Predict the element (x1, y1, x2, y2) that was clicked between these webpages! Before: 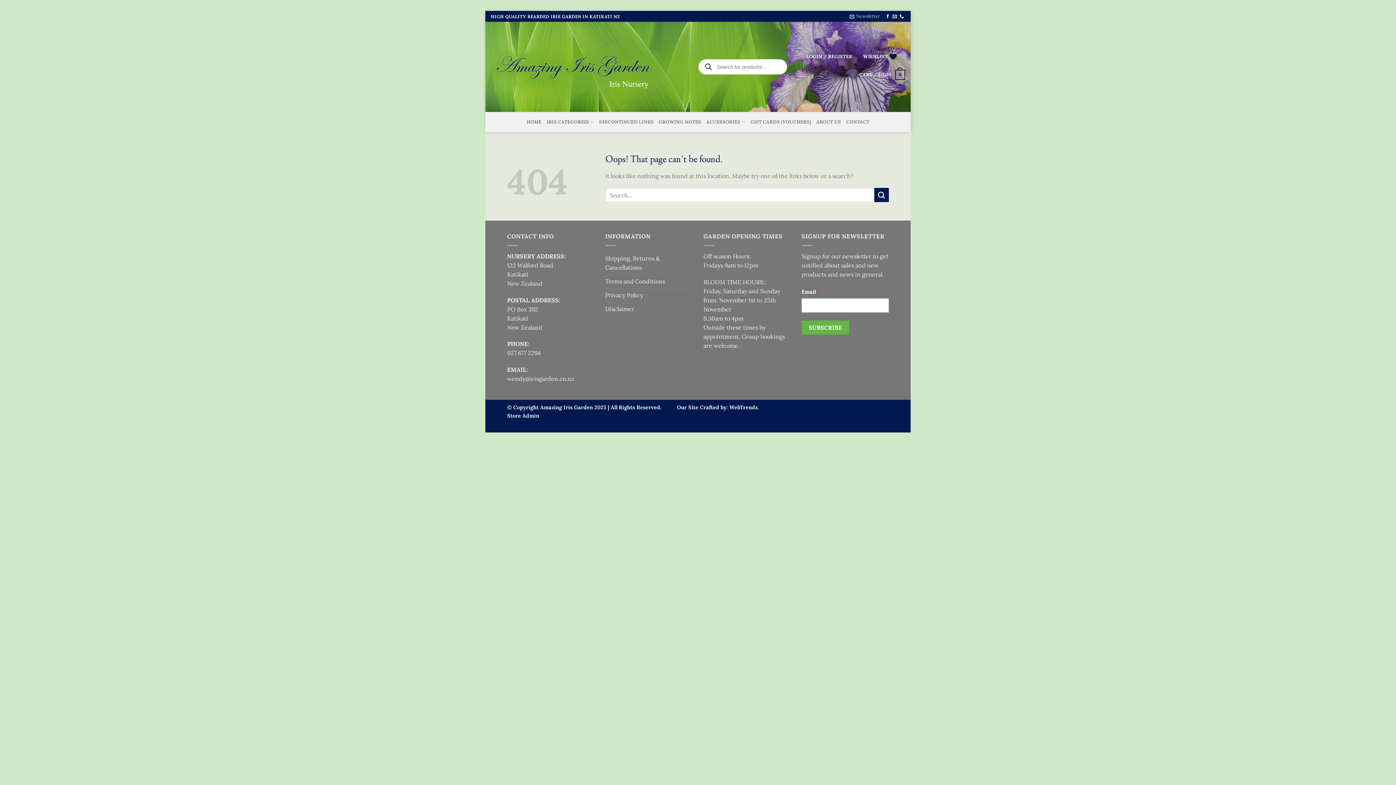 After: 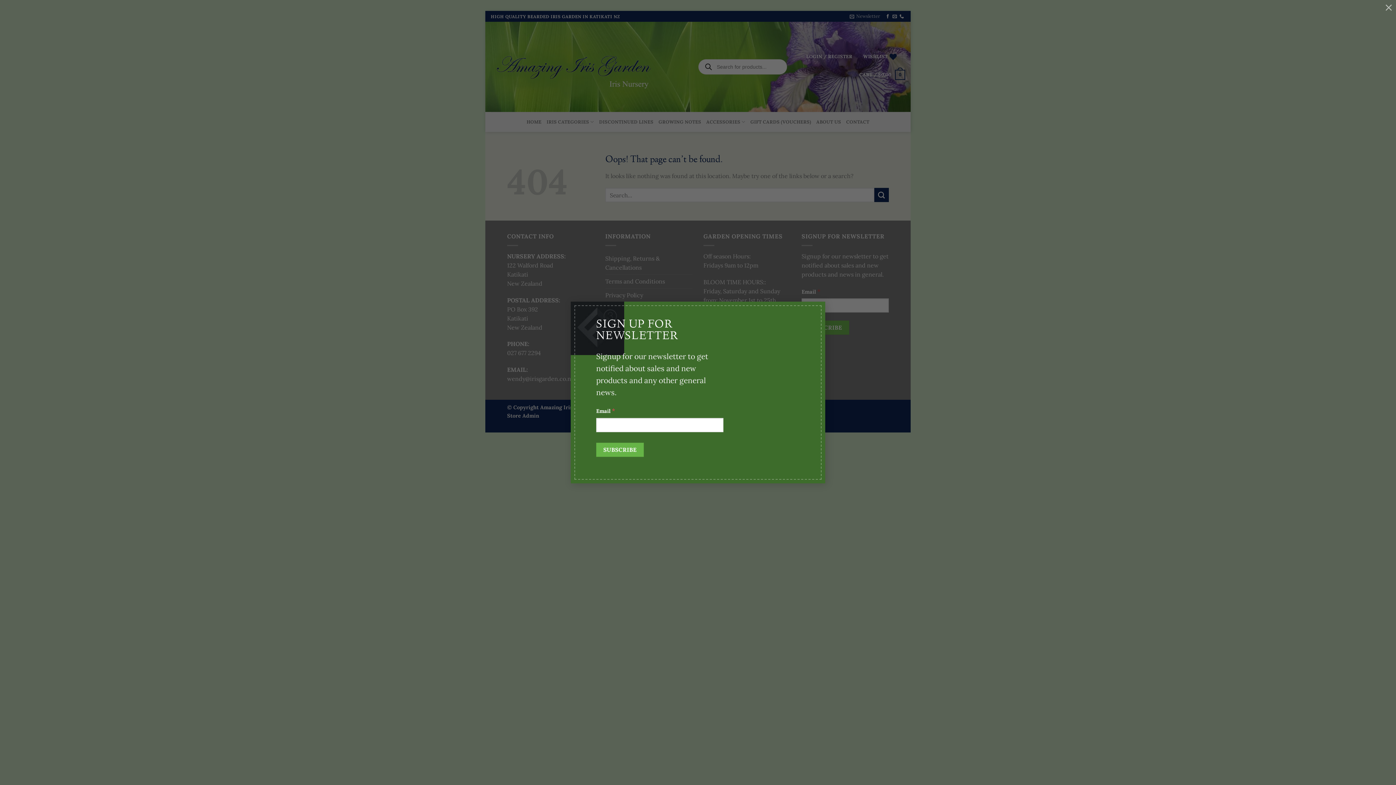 Action: label: Newsletter bbox: (849, 10, 880, 21)